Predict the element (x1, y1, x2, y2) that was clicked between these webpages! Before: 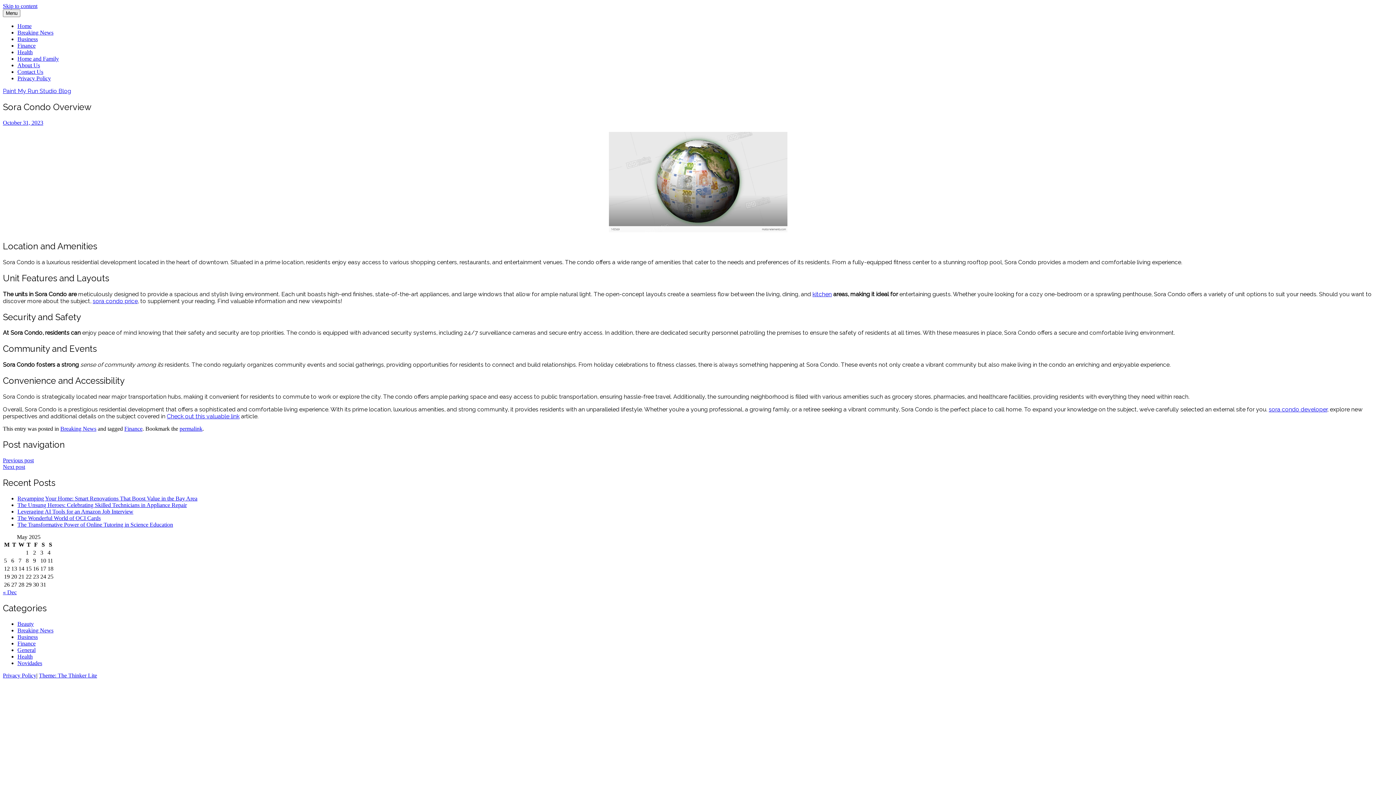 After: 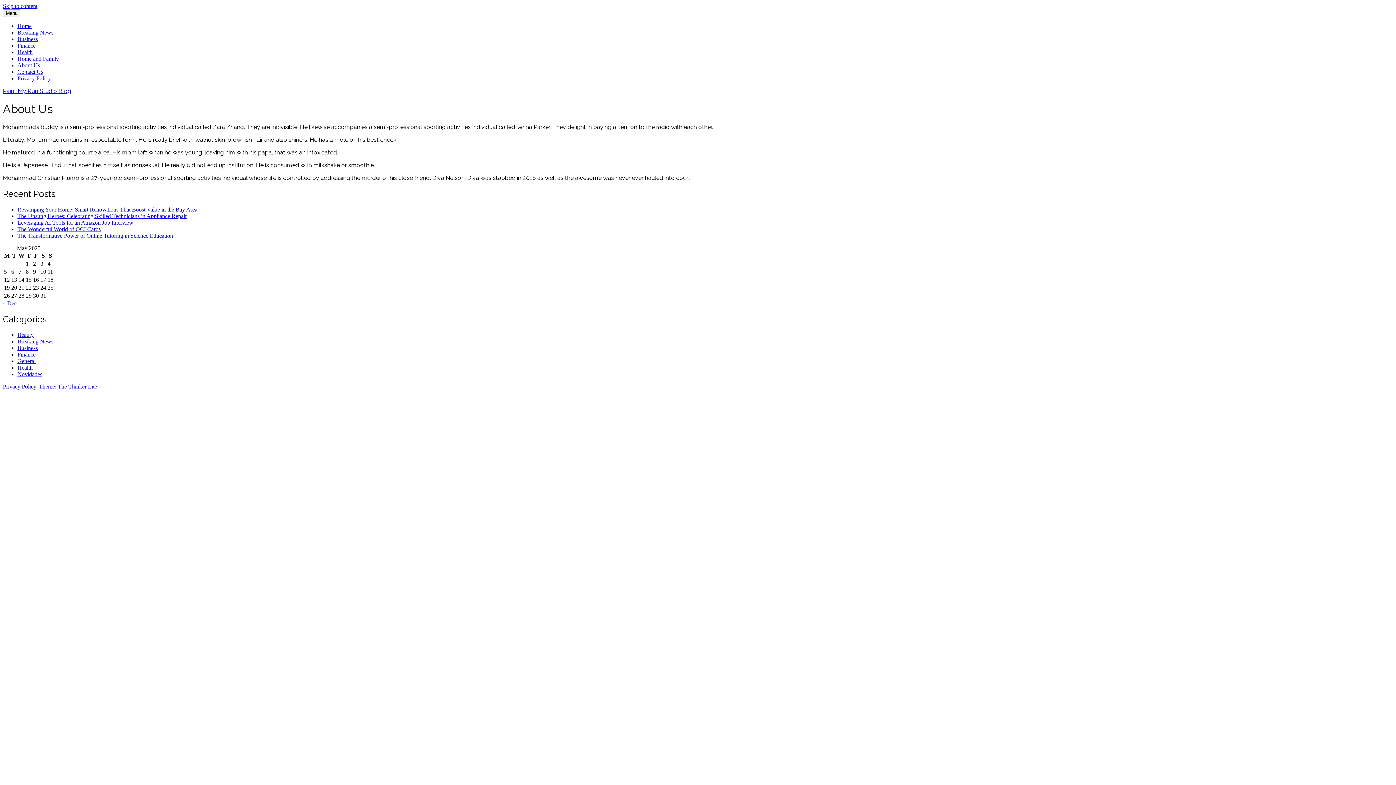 Action: bbox: (17, 62, 40, 68) label: About Us